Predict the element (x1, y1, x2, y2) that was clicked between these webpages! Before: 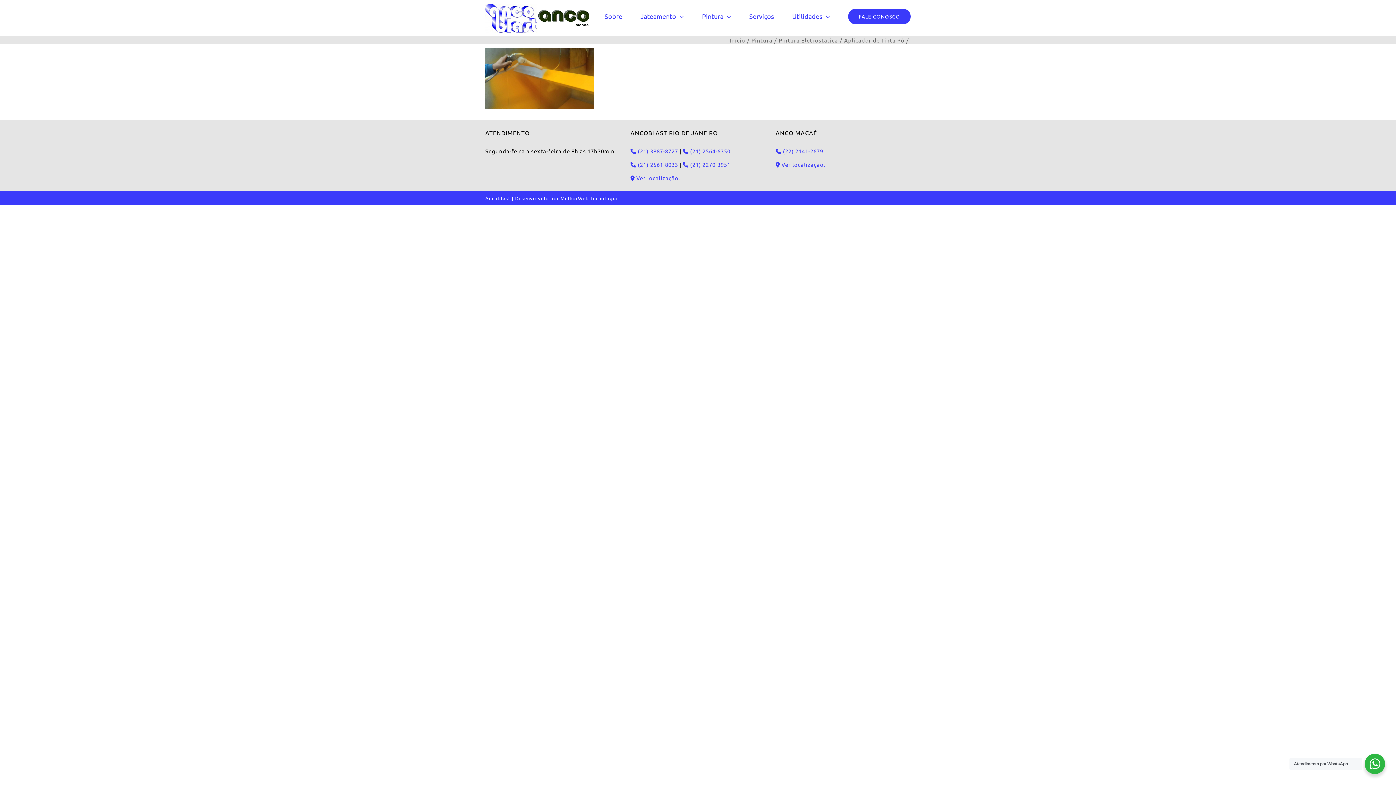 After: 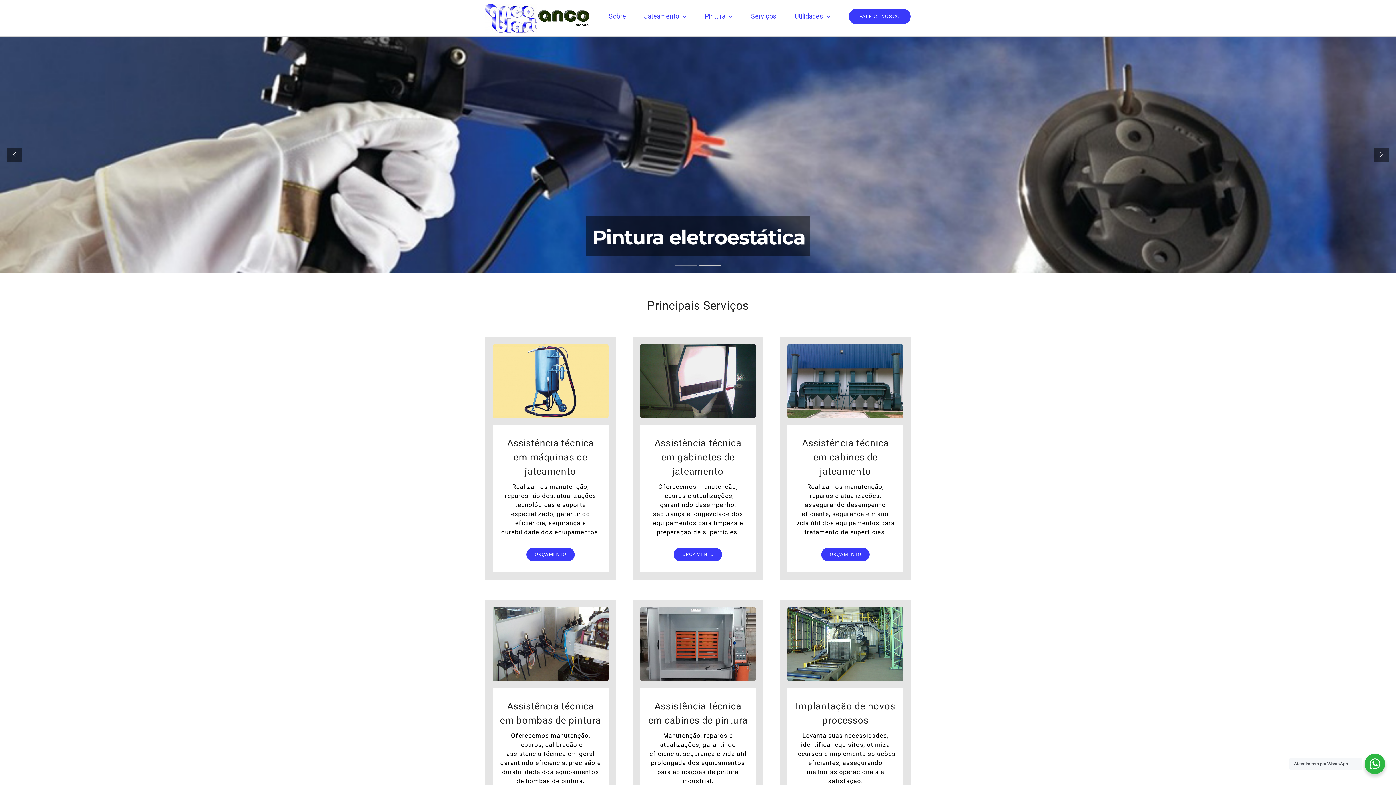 Action: bbox: (485, 3, 589, 32)